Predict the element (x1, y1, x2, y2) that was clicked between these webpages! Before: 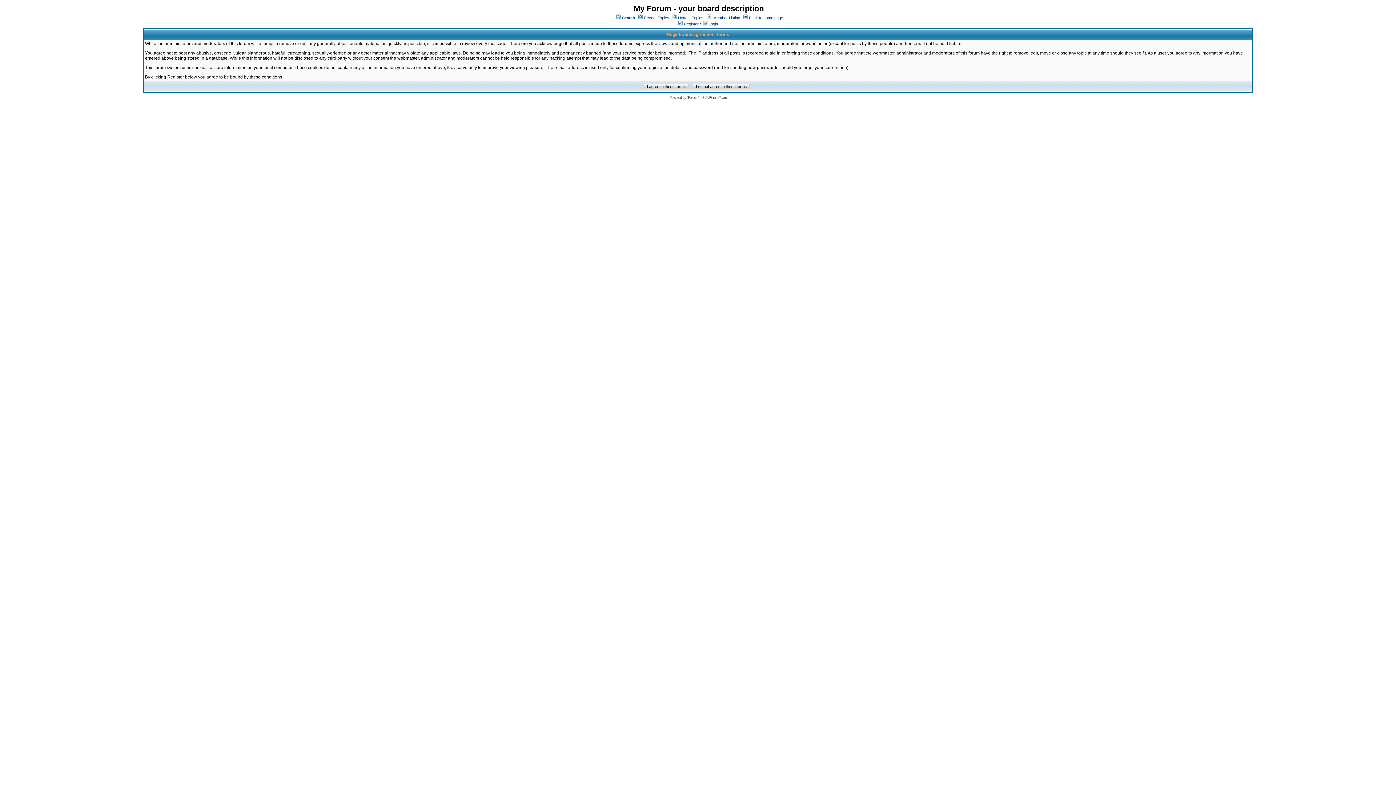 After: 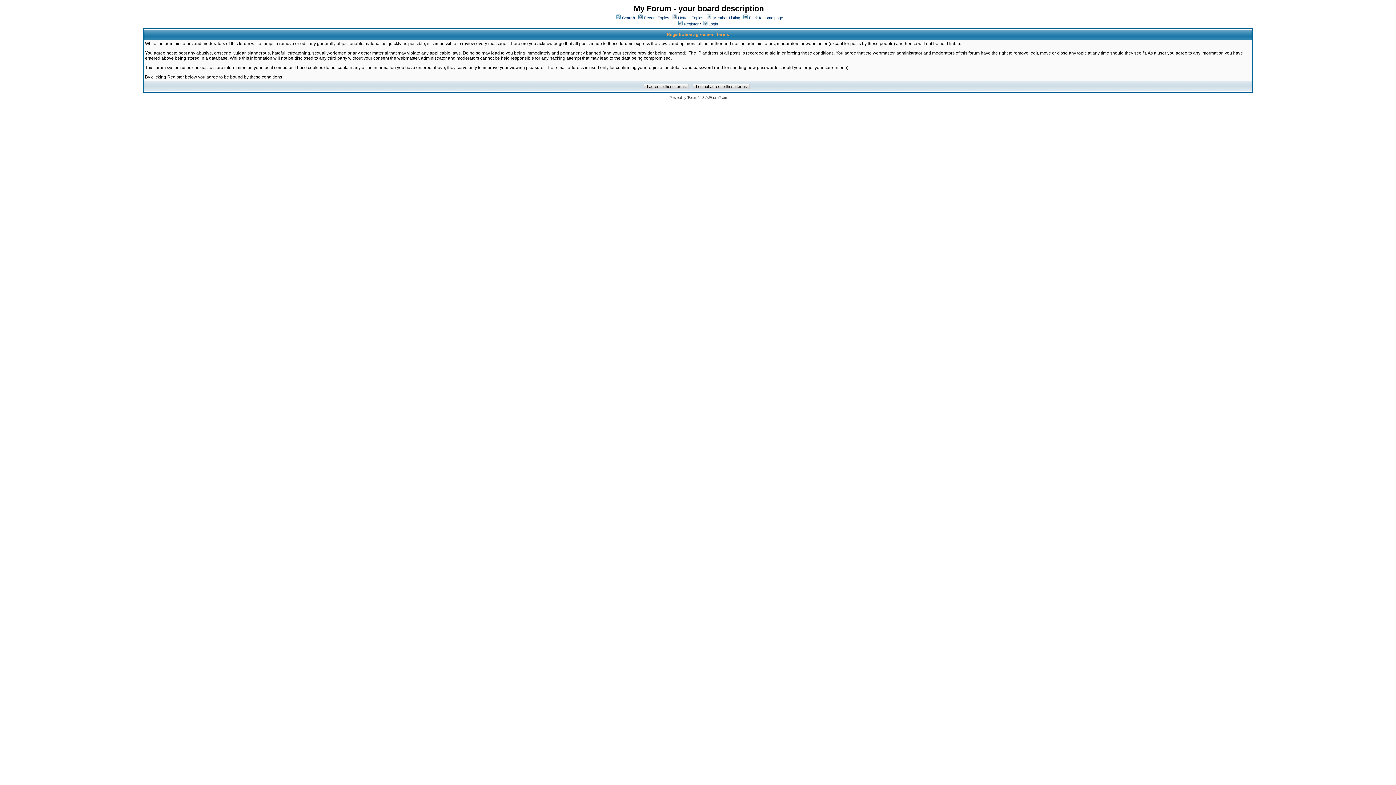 Action: bbox: (678, 21, 698, 26) label:  Register